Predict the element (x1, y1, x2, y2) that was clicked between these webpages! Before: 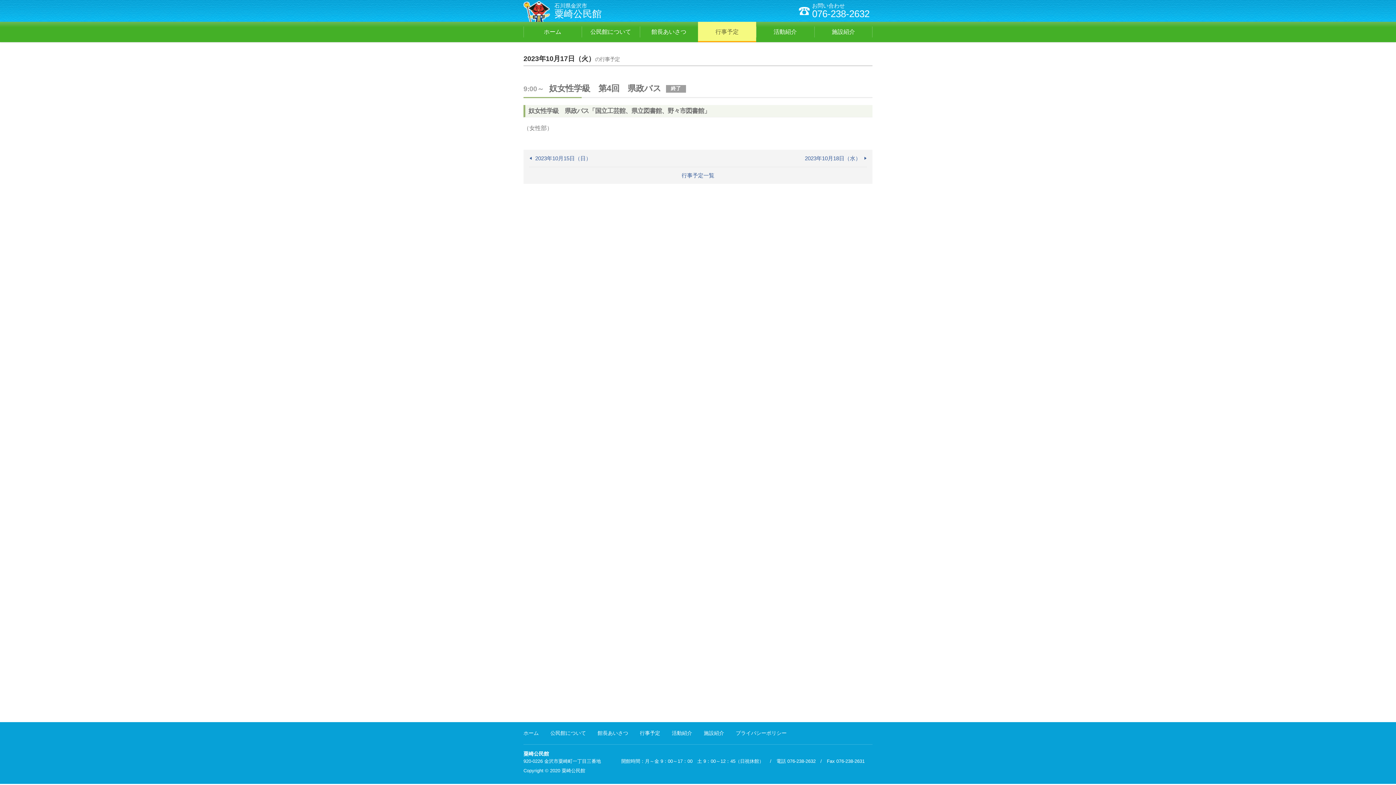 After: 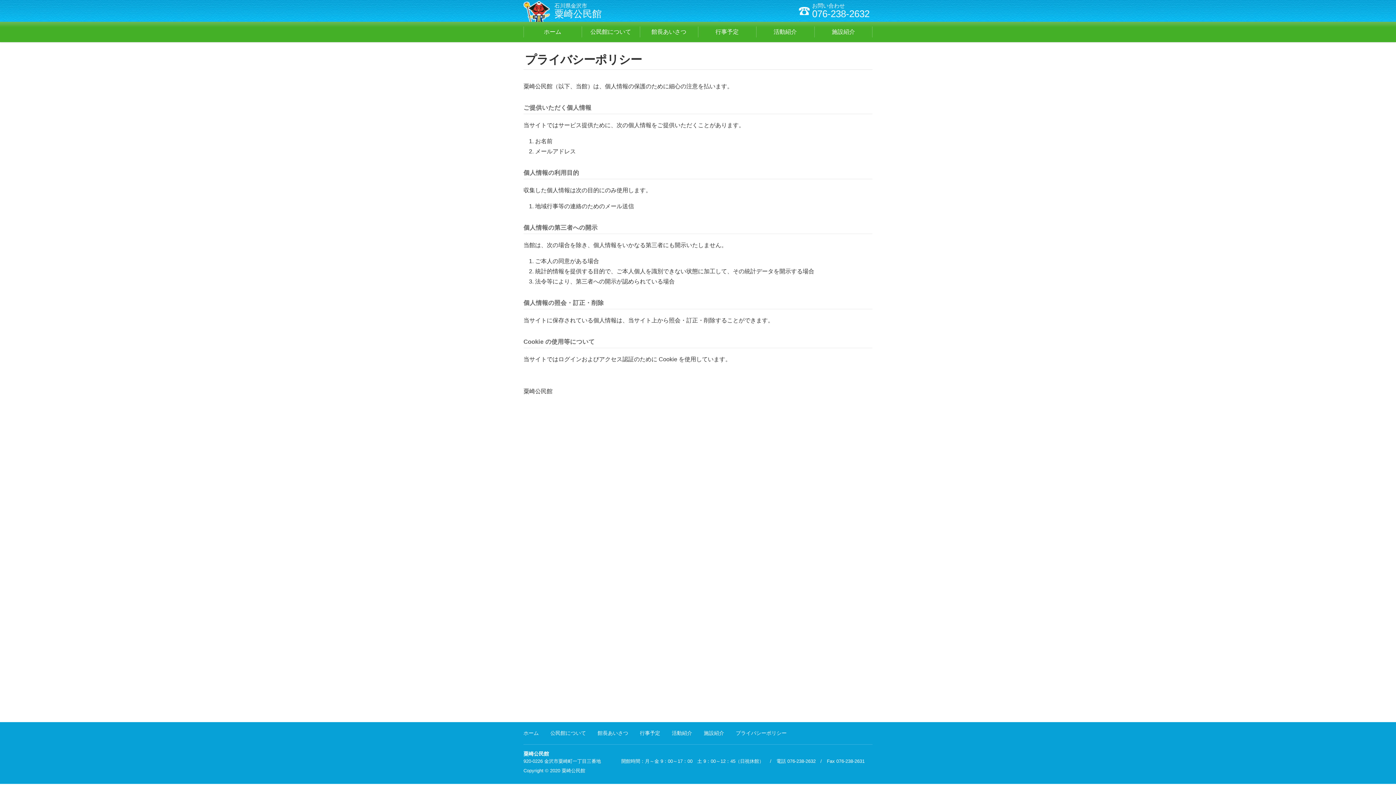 Action: bbox: (736, 730, 786, 736) label: プライバシーポリシー